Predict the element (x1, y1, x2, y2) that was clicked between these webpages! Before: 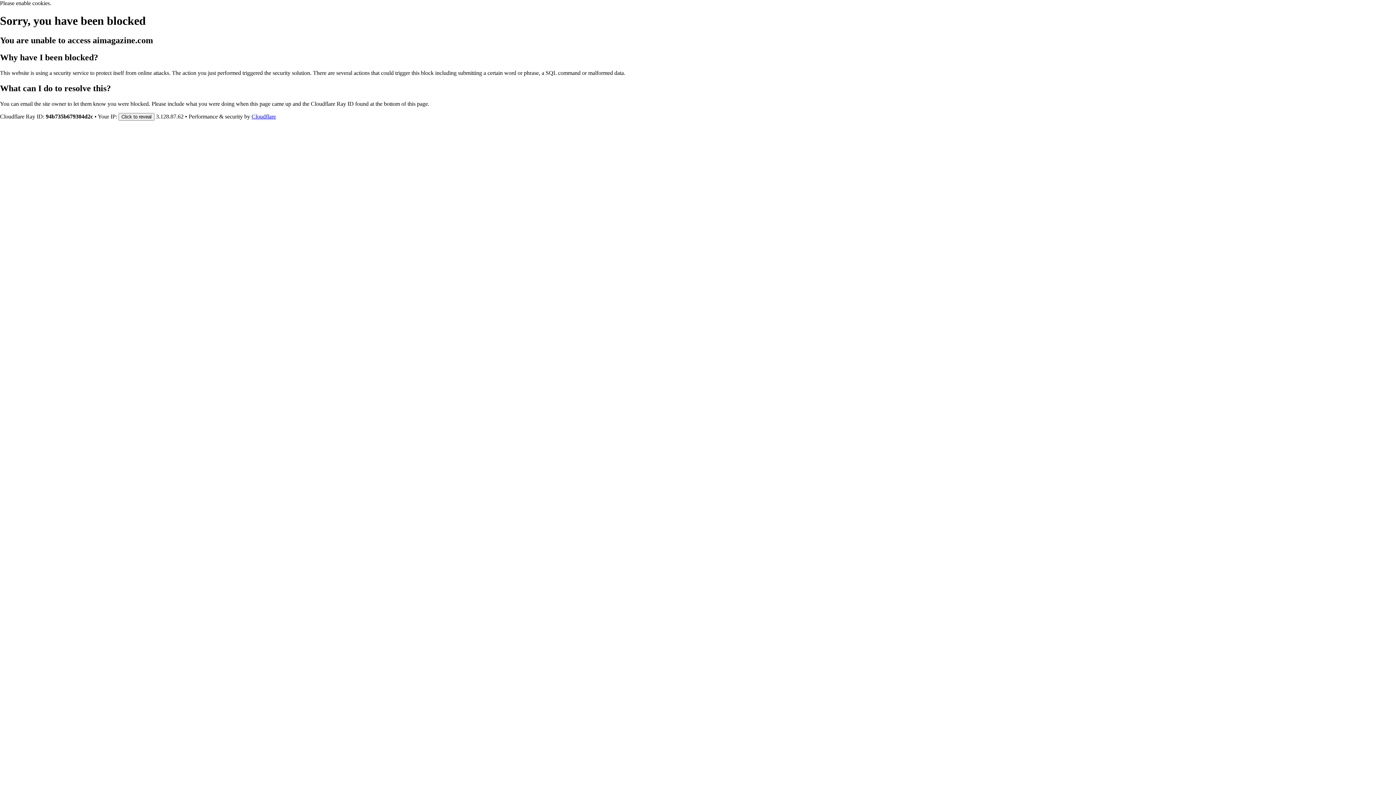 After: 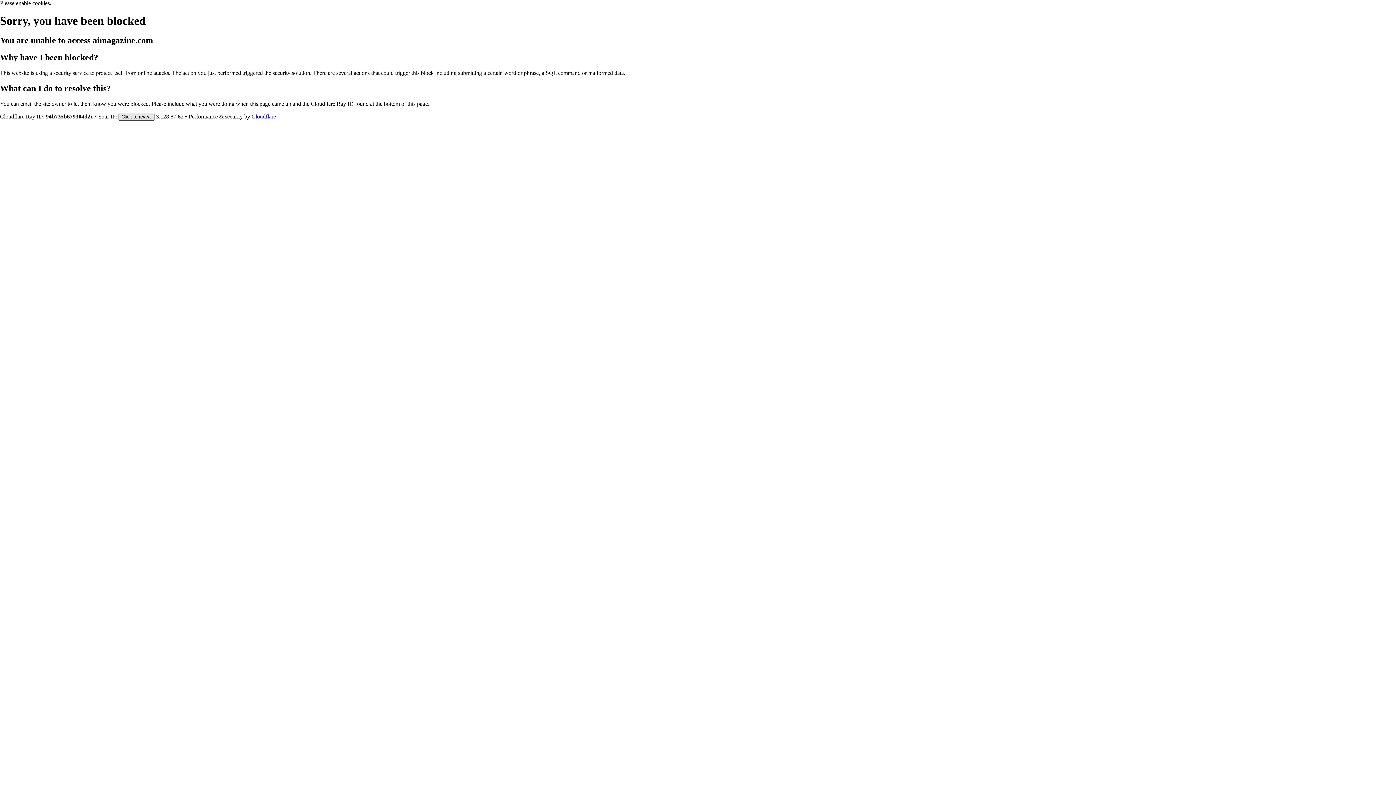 Action: label: Click to reveal bbox: (118, 112, 154, 120)